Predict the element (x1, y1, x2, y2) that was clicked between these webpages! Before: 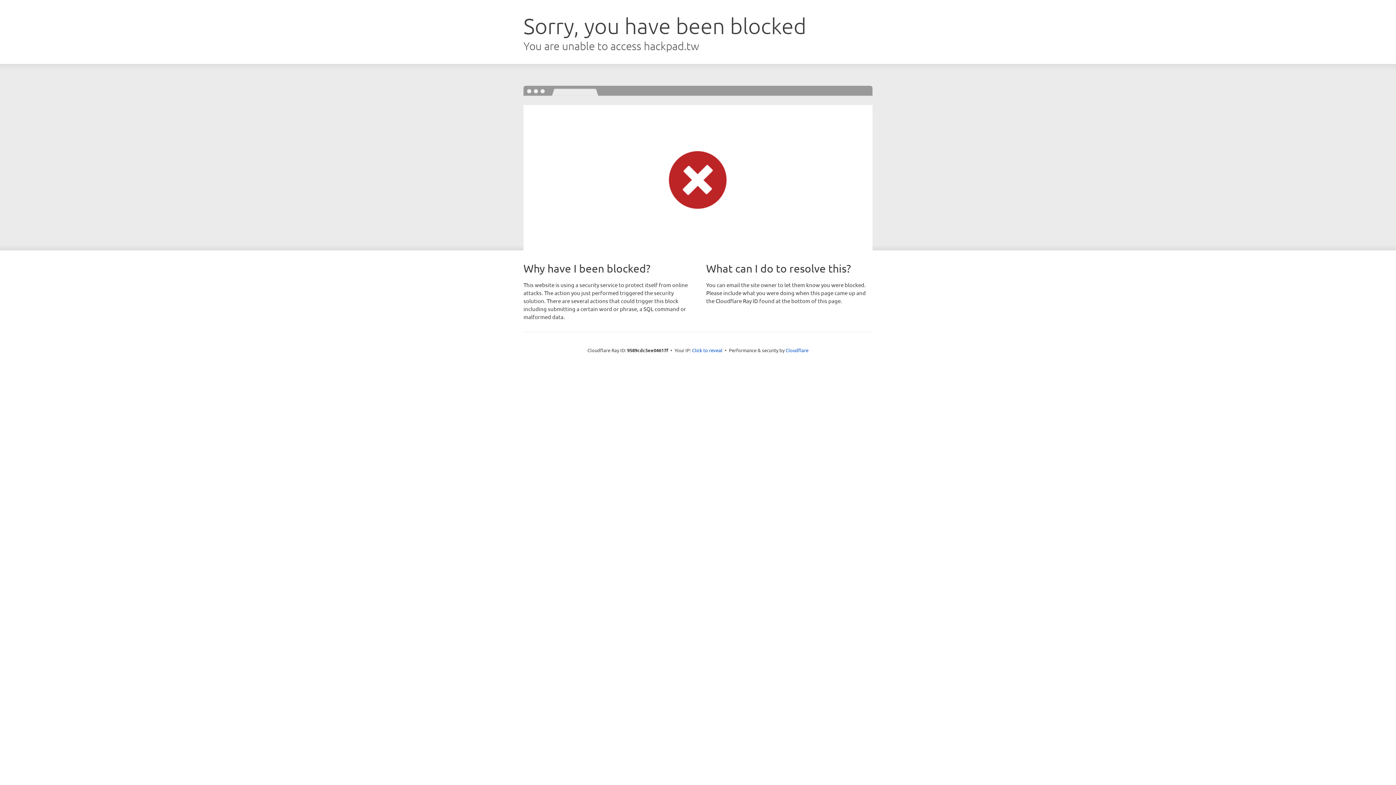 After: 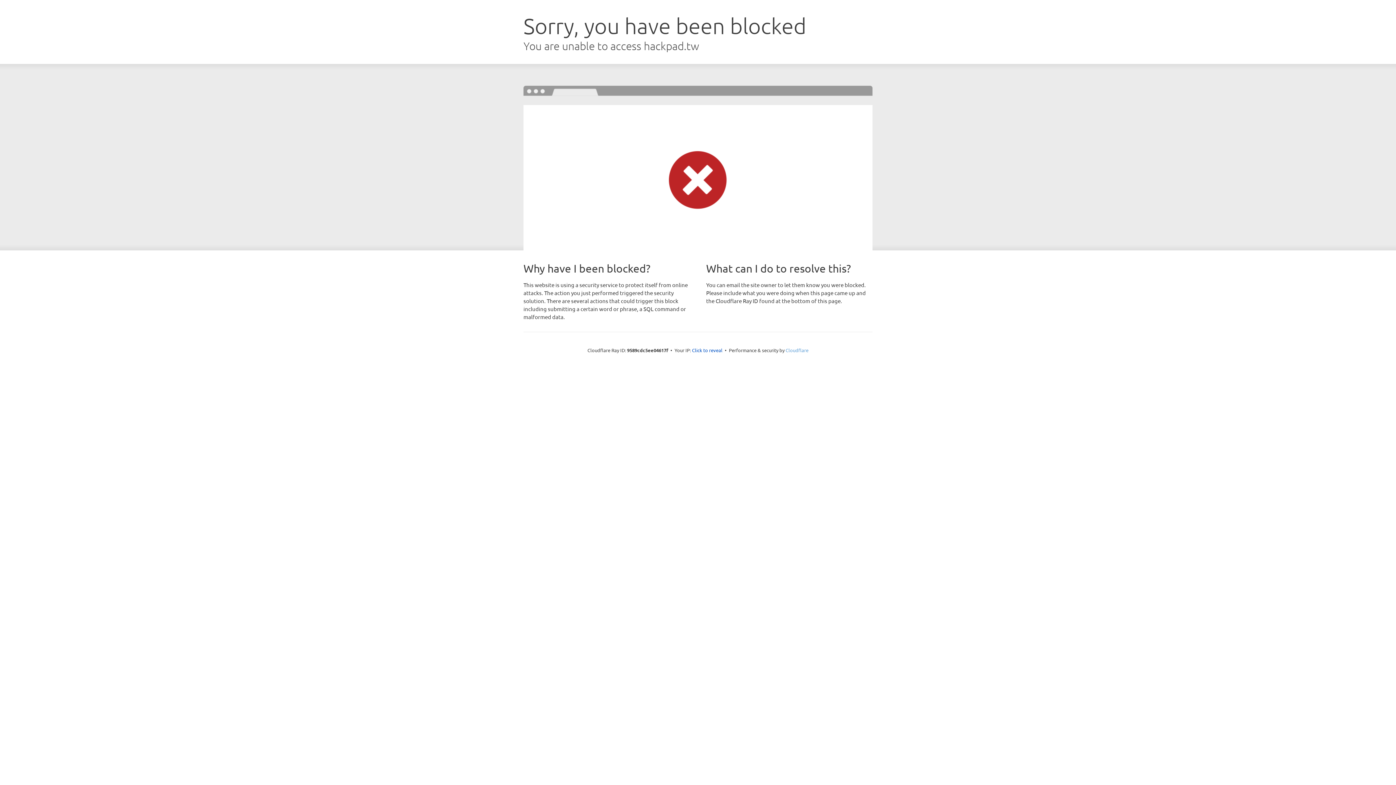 Action: label: Cloudflare bbox: (785, 347, 808, 353)